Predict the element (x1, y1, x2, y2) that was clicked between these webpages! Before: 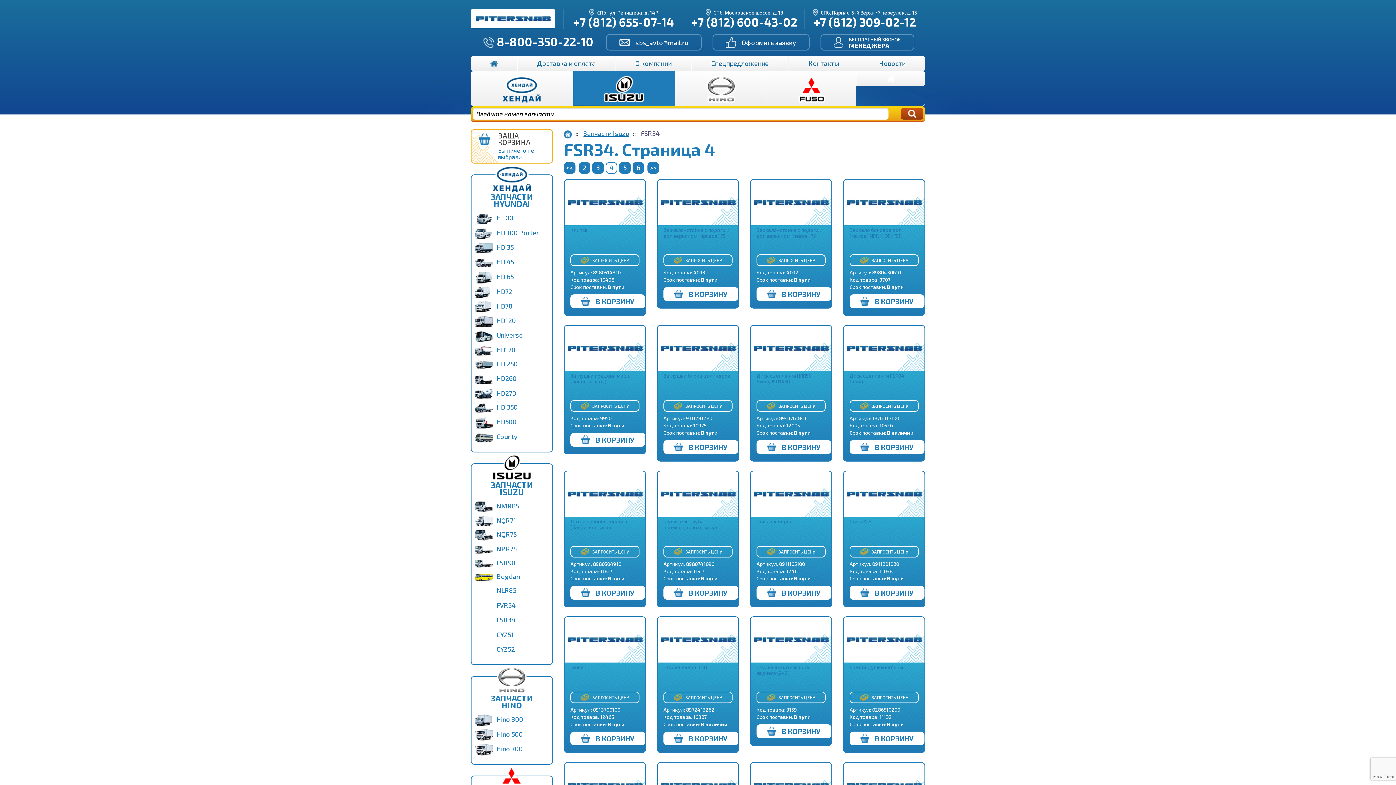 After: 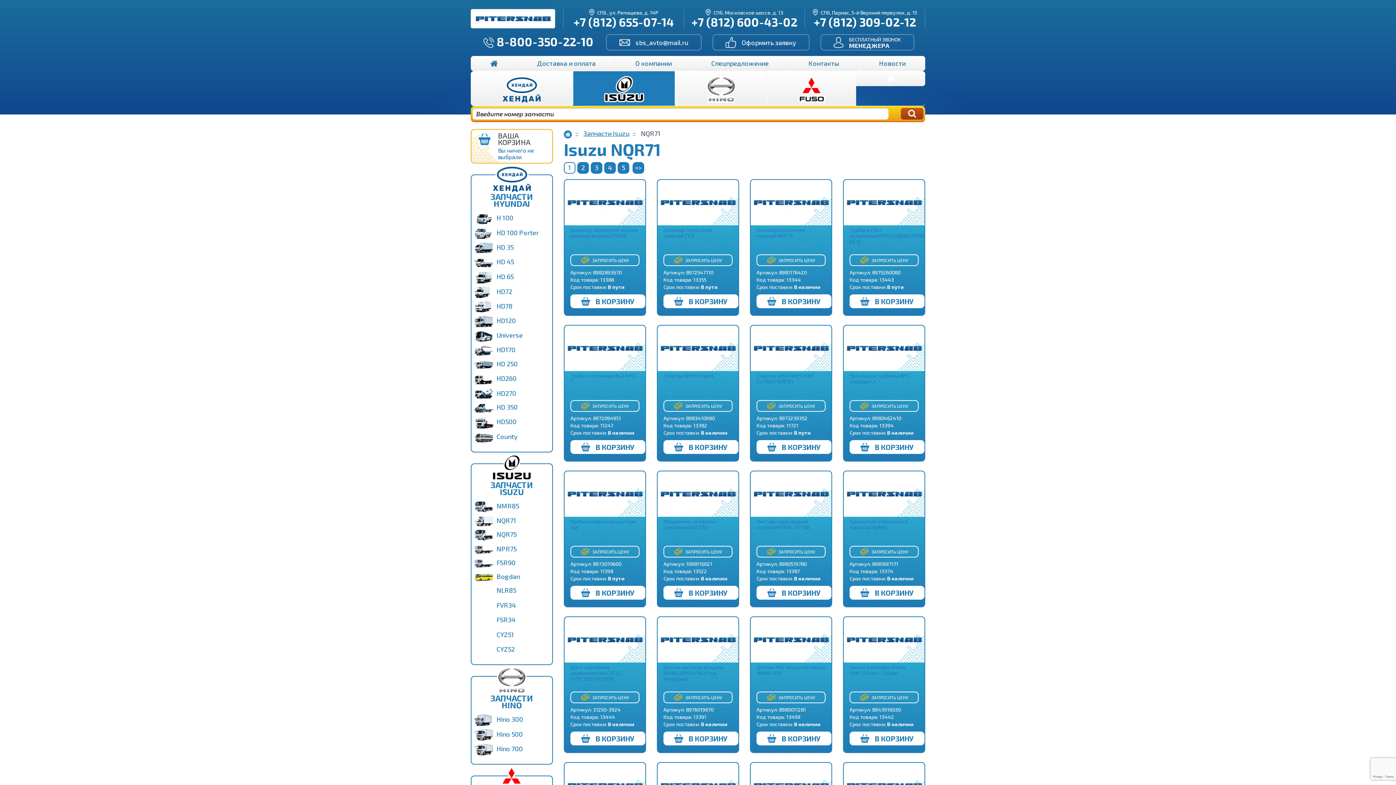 Action: label:  NQR71 bbox: (471, 513, 552, 527)